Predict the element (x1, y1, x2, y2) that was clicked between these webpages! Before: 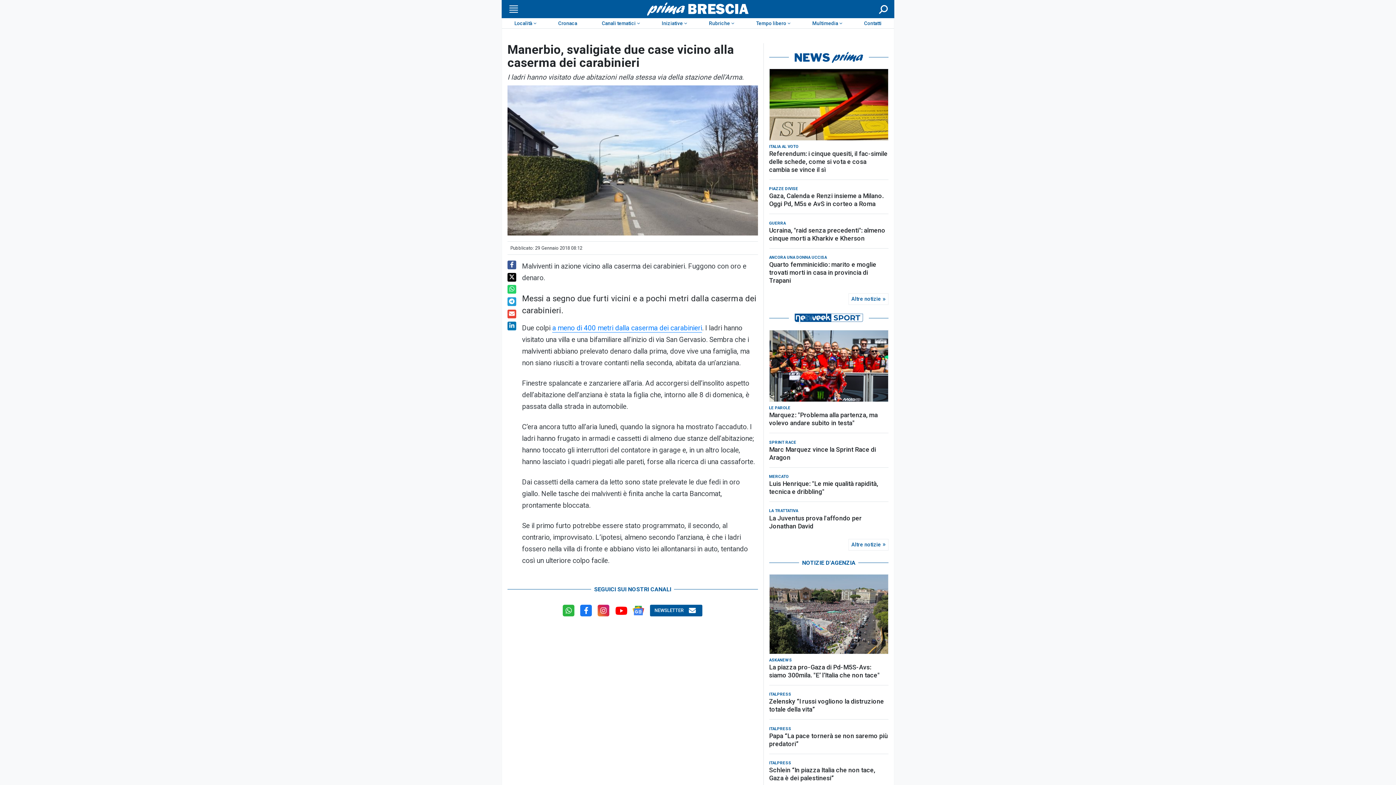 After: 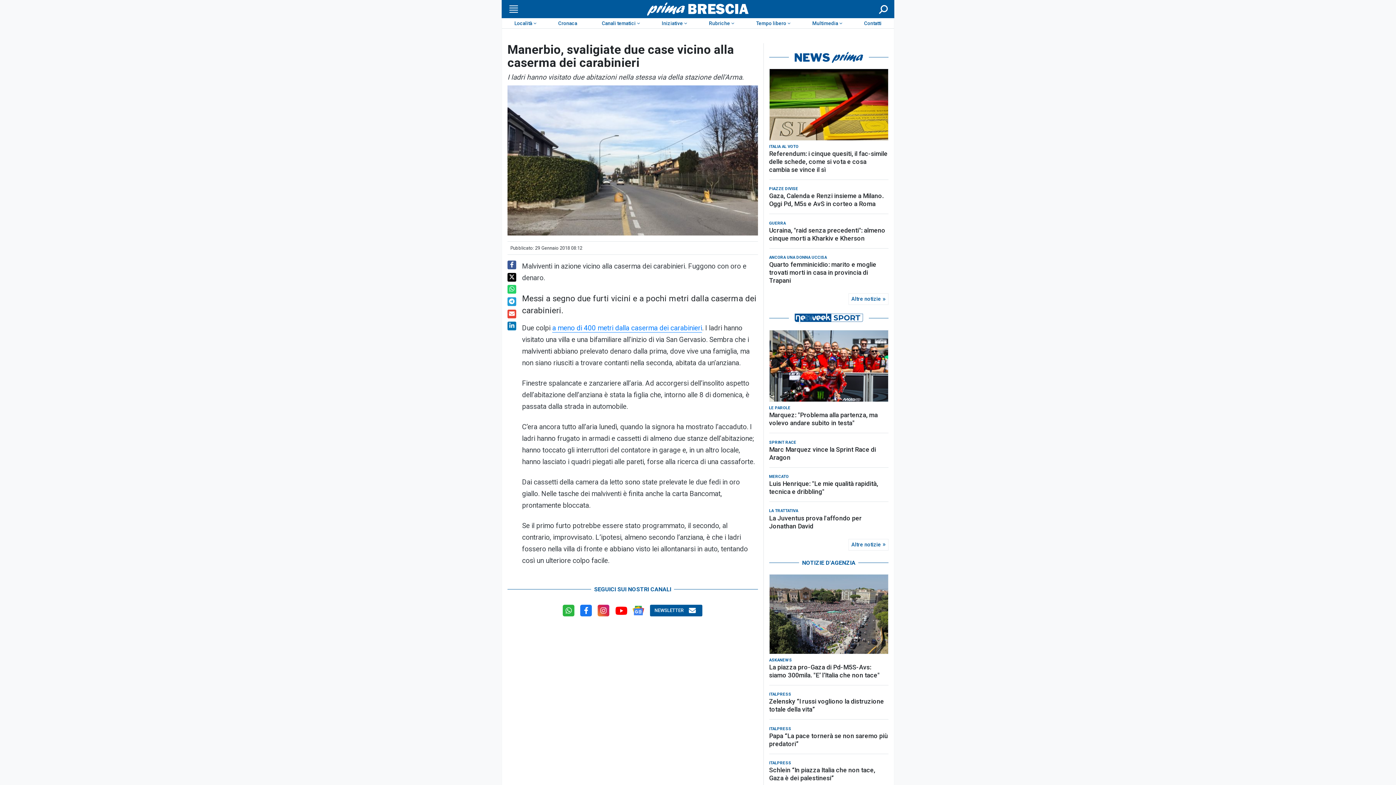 Action: bbox: (507, 297, 516, 306)